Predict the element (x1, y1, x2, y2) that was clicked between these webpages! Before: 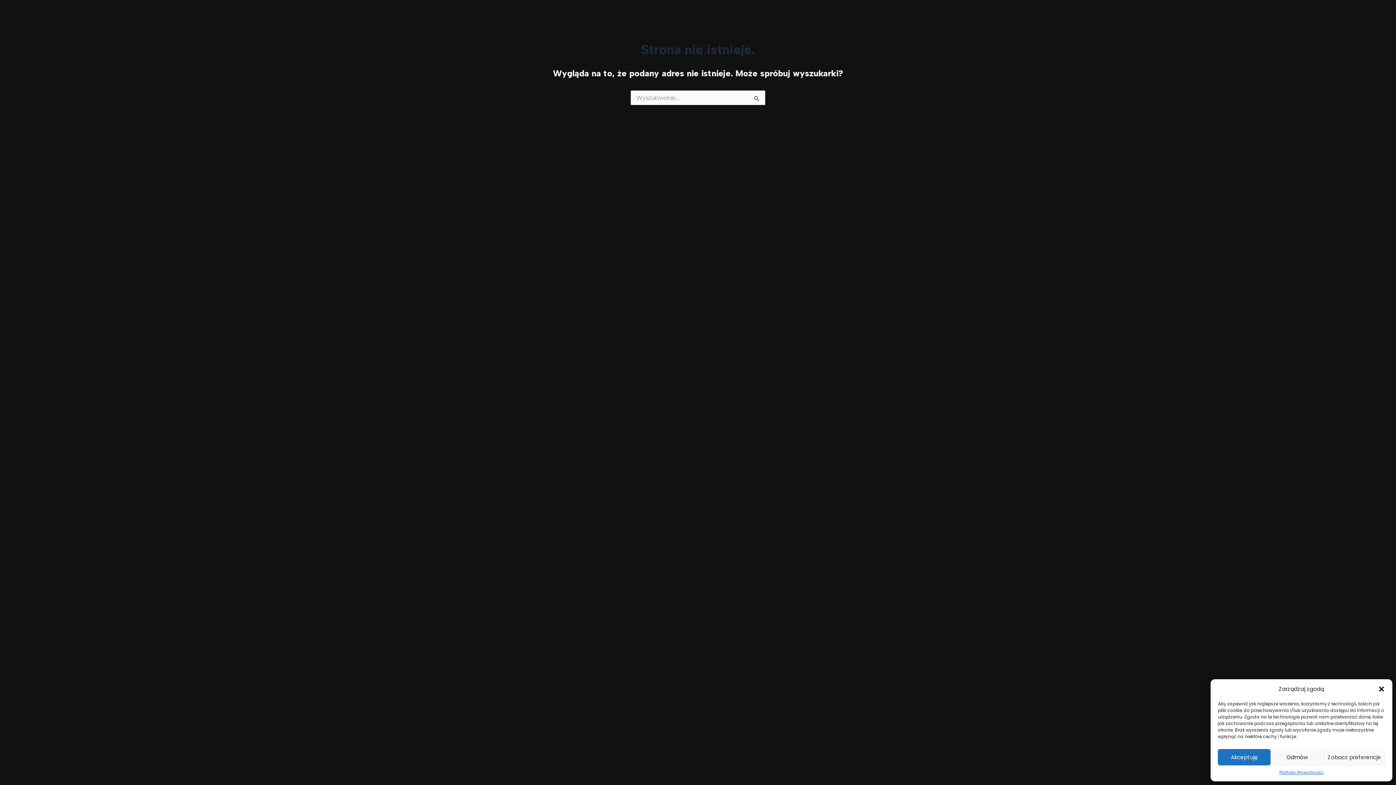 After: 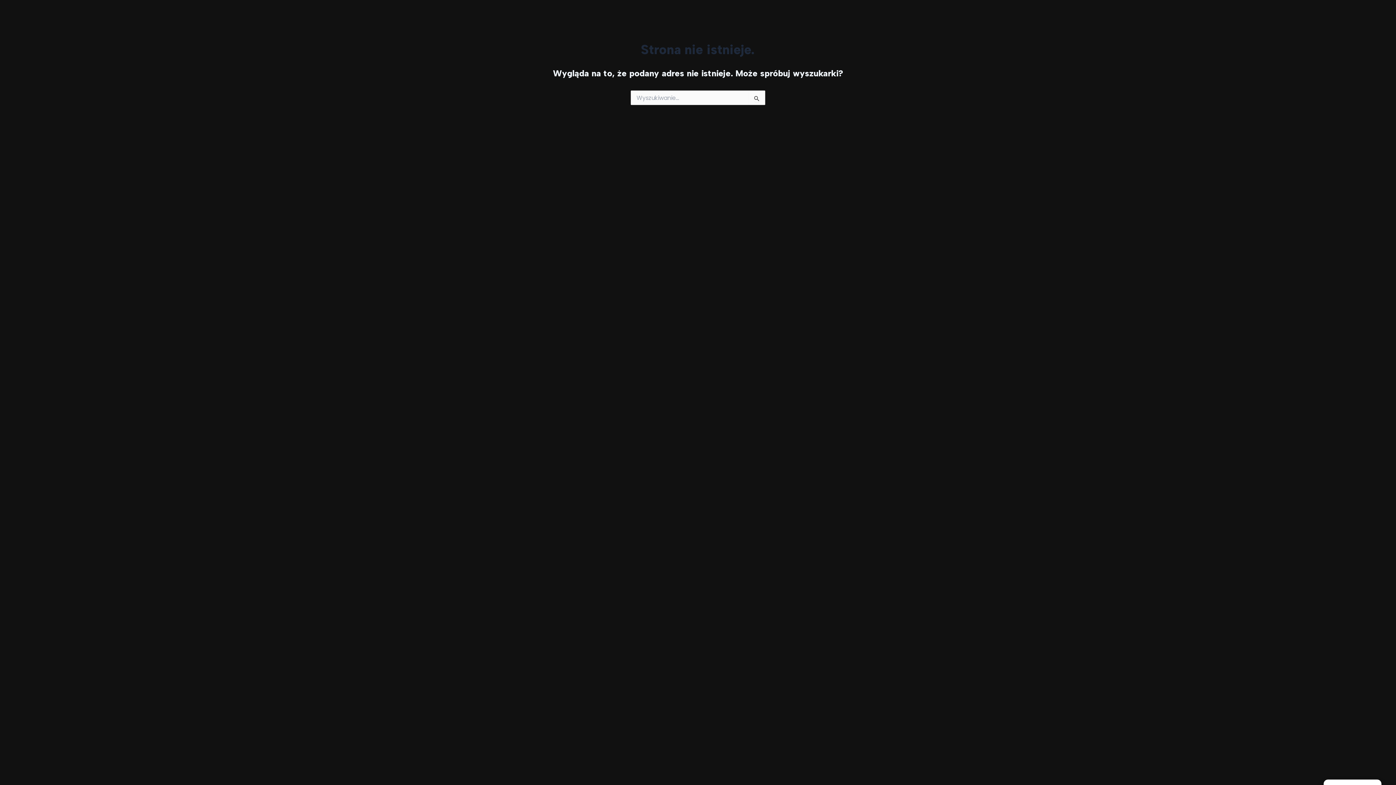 Action: bbox: (1271, 749, 1323, 765) label: Odmów